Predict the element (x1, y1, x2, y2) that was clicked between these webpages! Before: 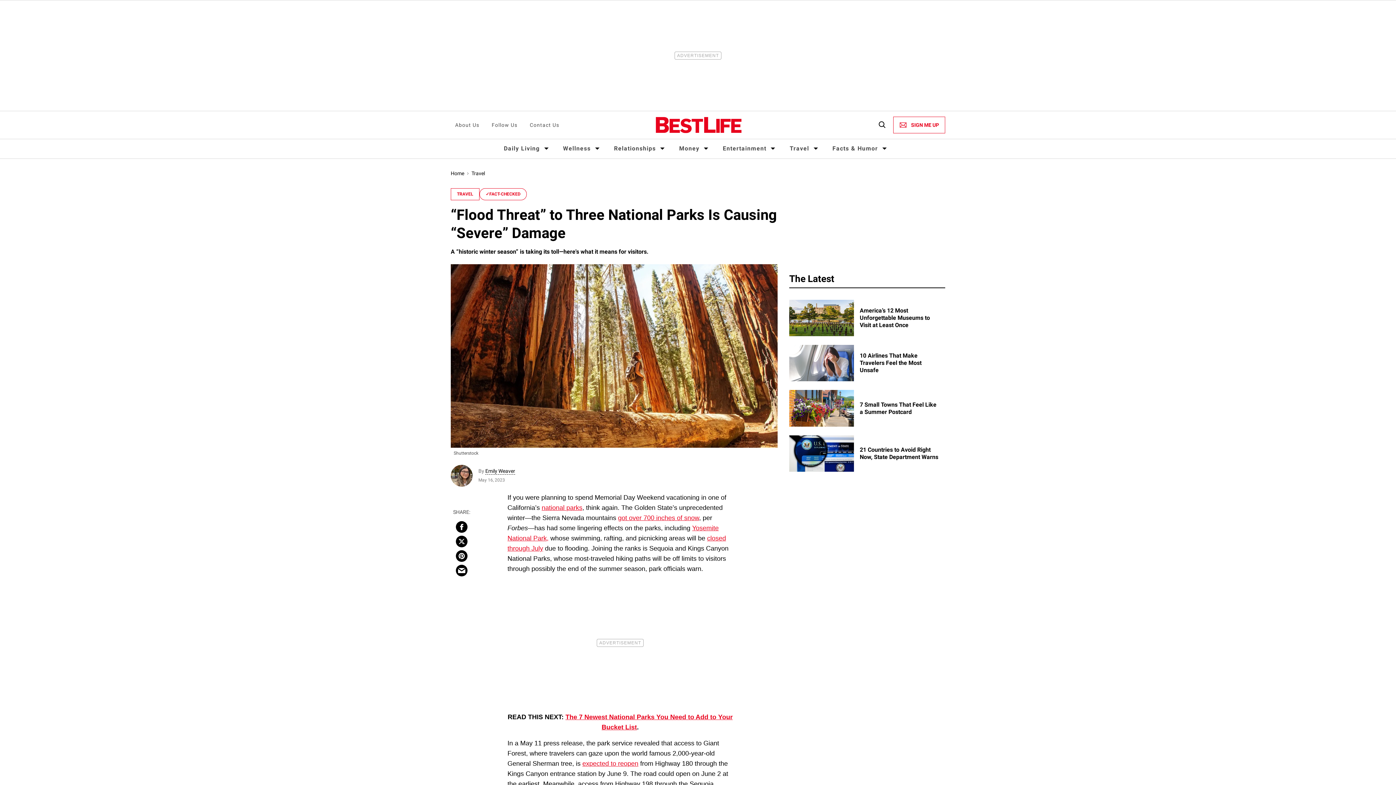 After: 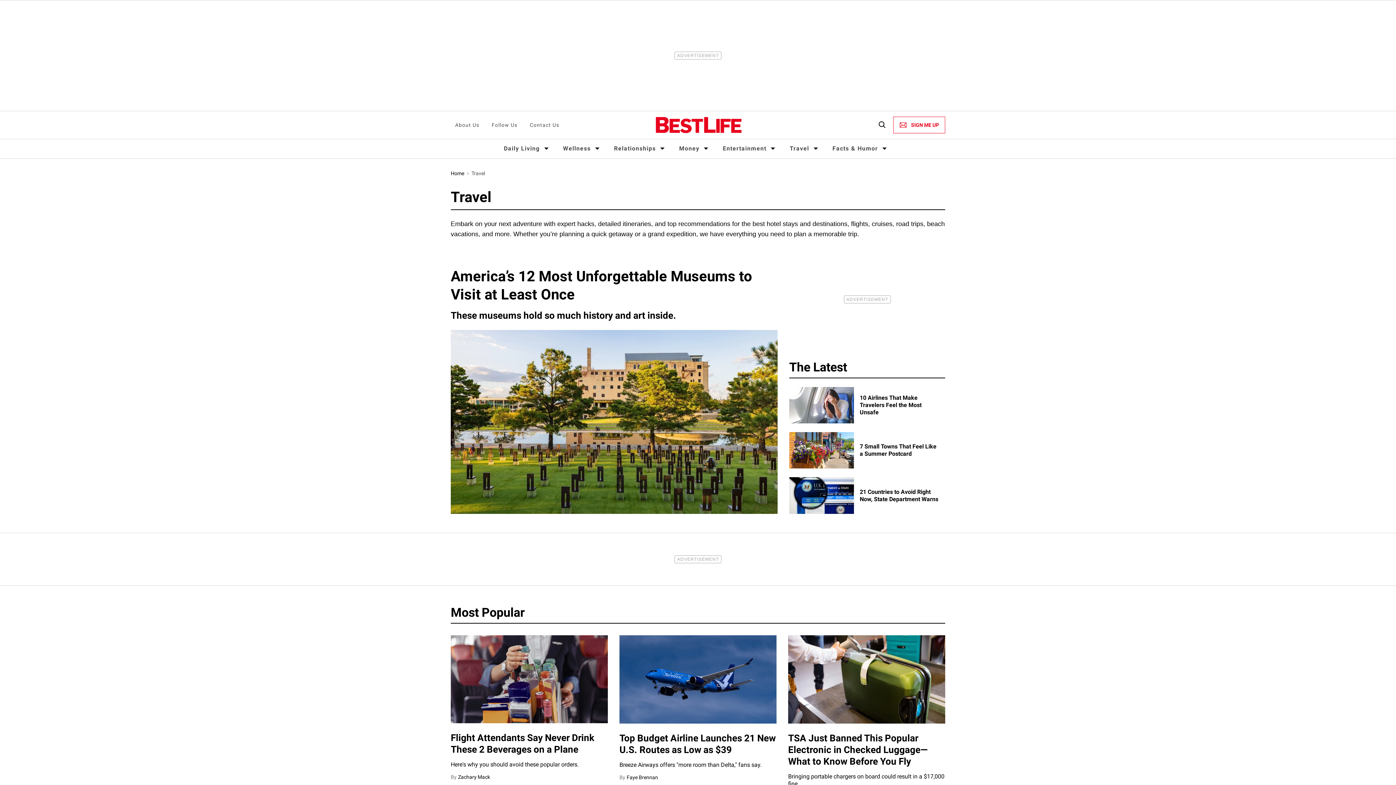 Action: bbox: (457, 191, 473, 197) label: TRAVEL